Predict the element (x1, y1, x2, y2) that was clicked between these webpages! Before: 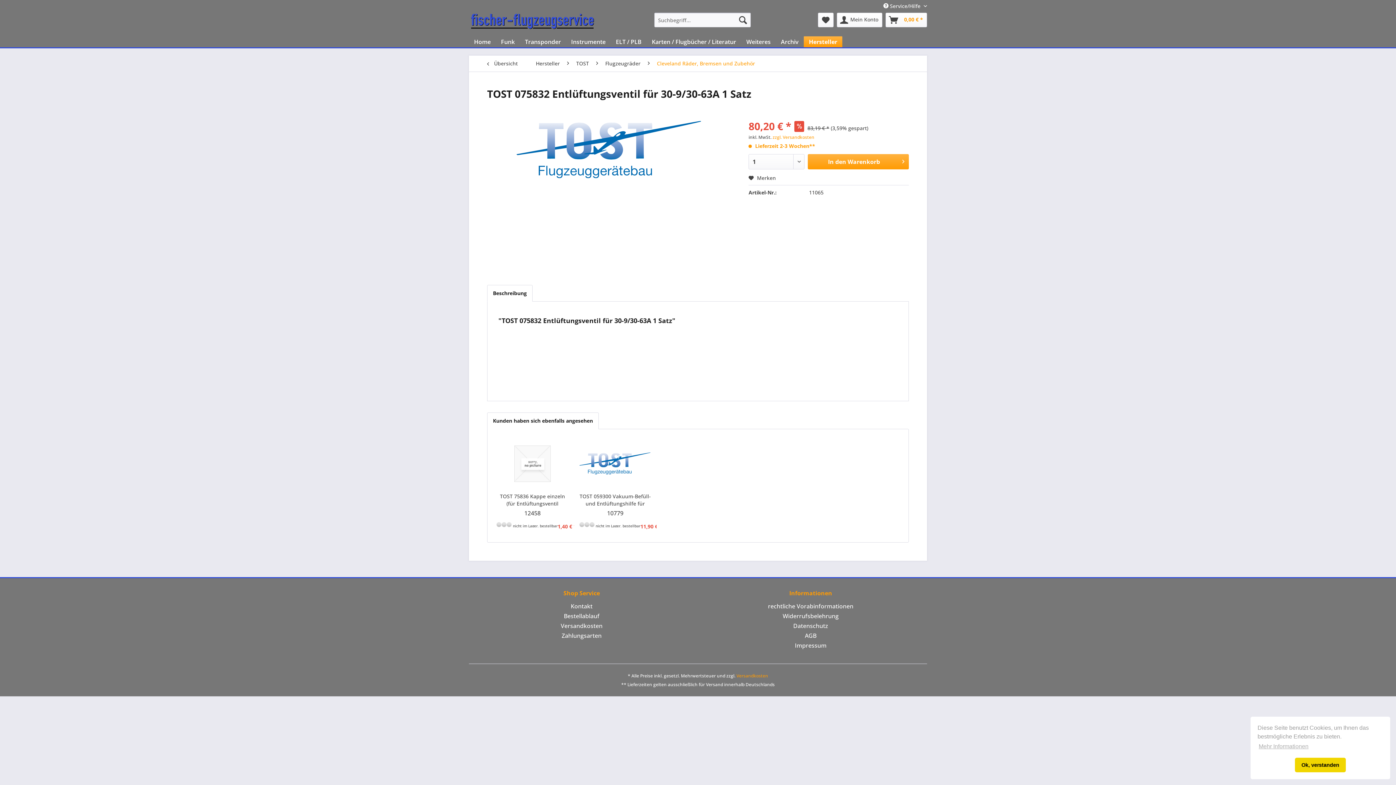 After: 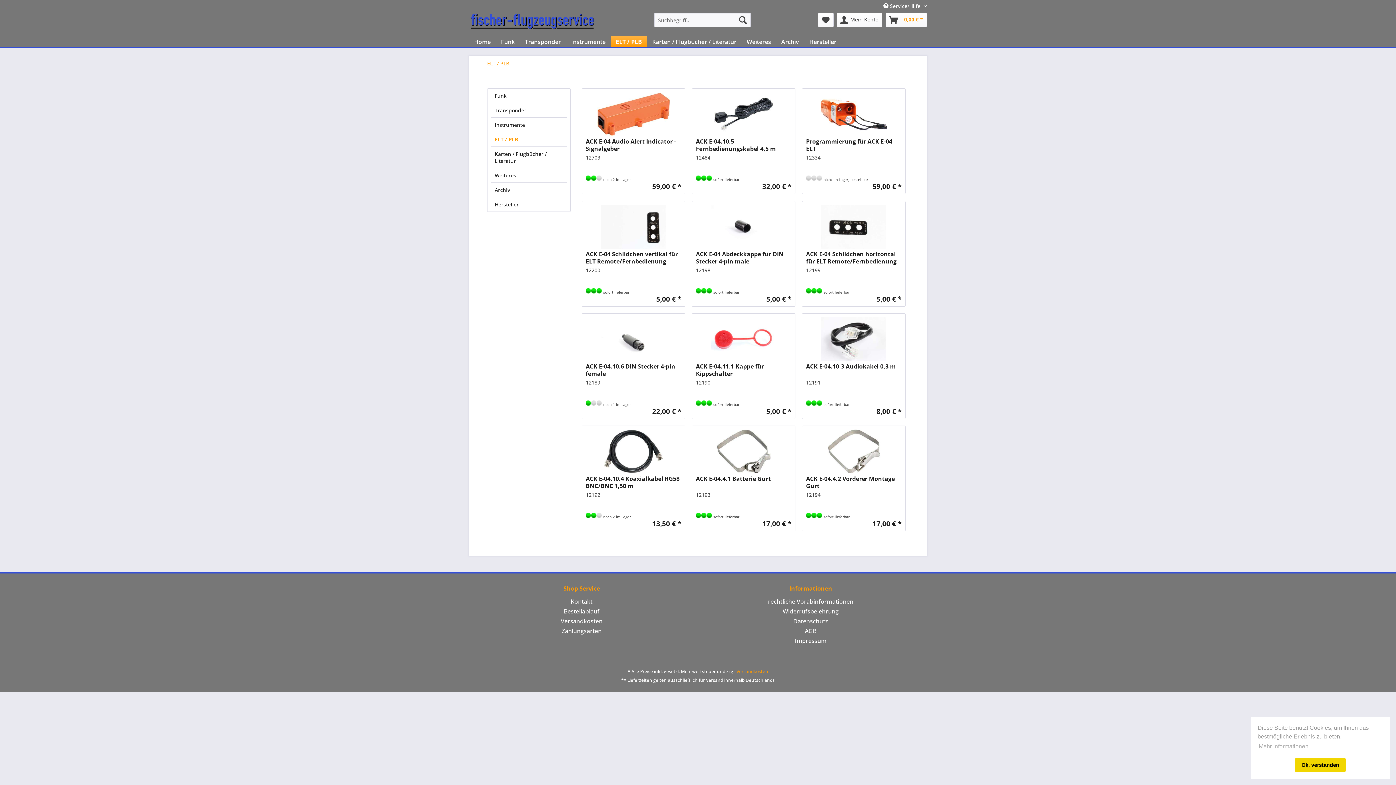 Action: bbox: (610, 36, 646, 47) label: ELT / PLB